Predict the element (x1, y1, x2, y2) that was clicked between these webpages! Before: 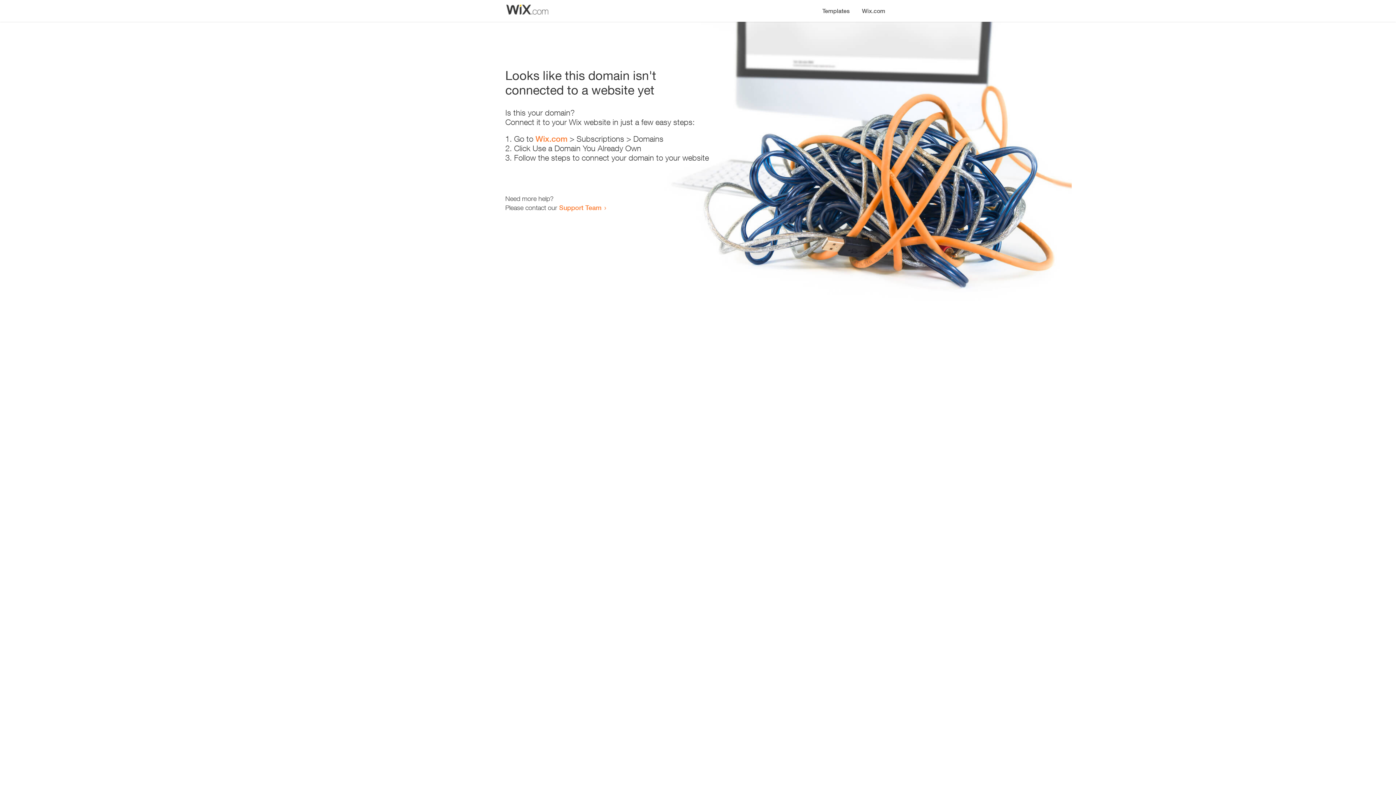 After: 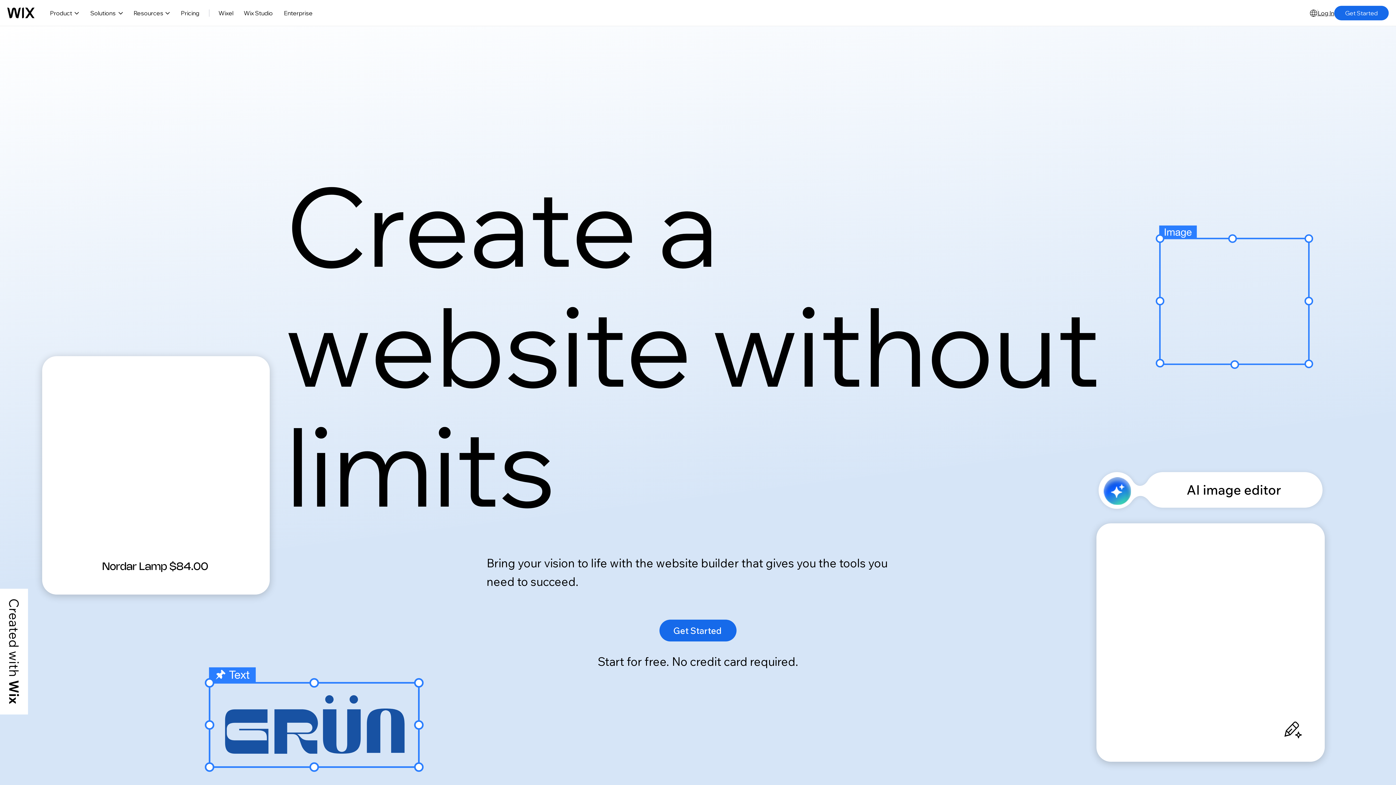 Action: label: Wix.com bbox: (856, 0, 890, 14)